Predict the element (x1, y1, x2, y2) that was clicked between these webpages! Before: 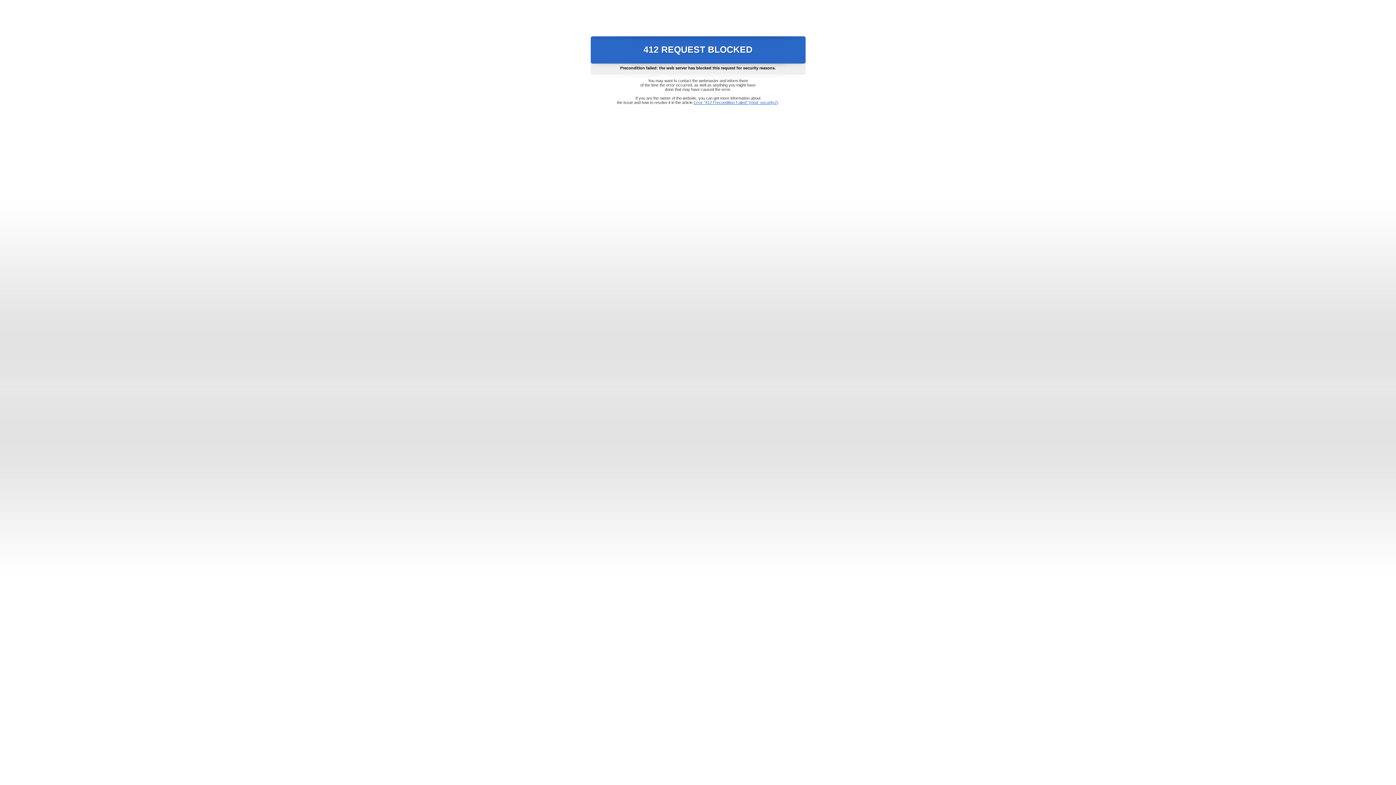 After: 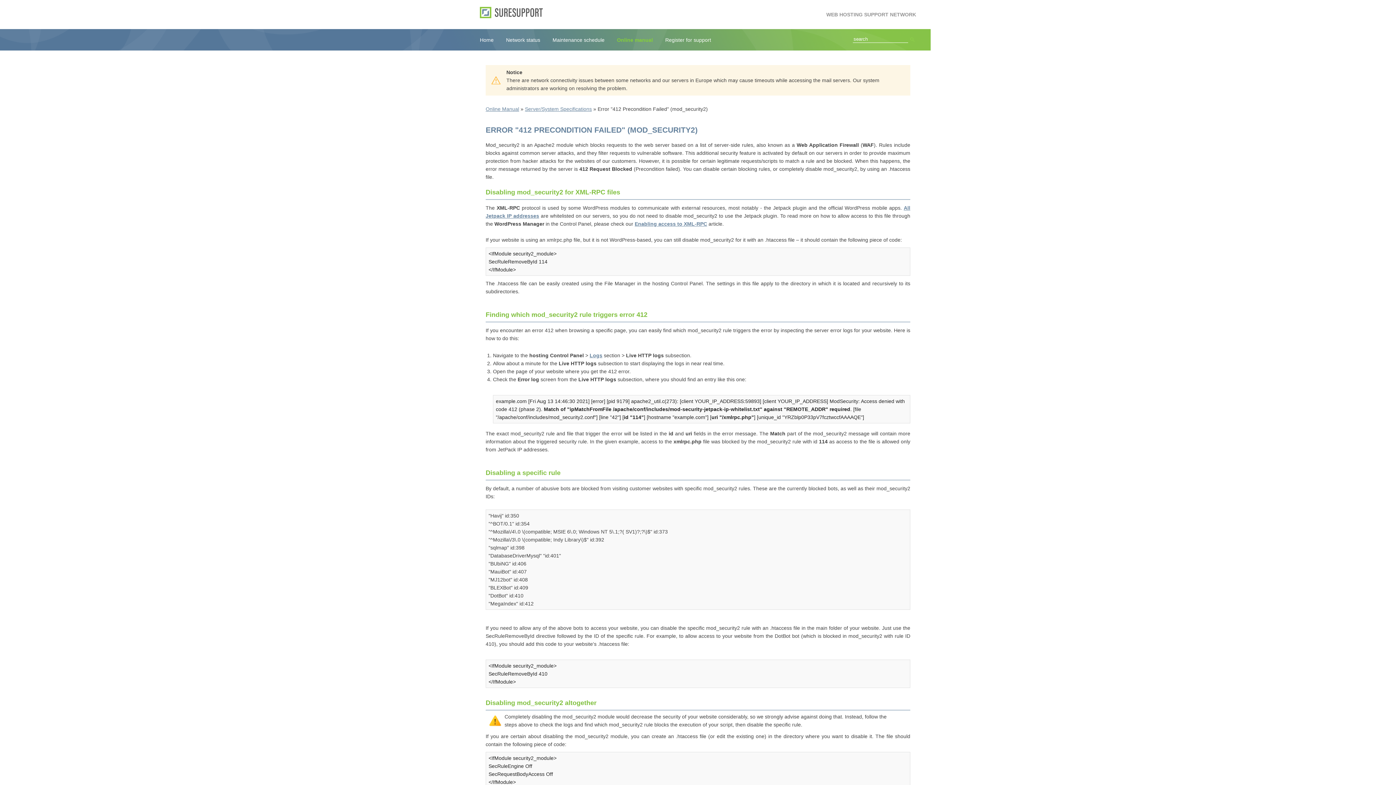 Action: label: Error "412 Precondition Failed" (mod_security2) bbox: (693, 100, 778, 104)